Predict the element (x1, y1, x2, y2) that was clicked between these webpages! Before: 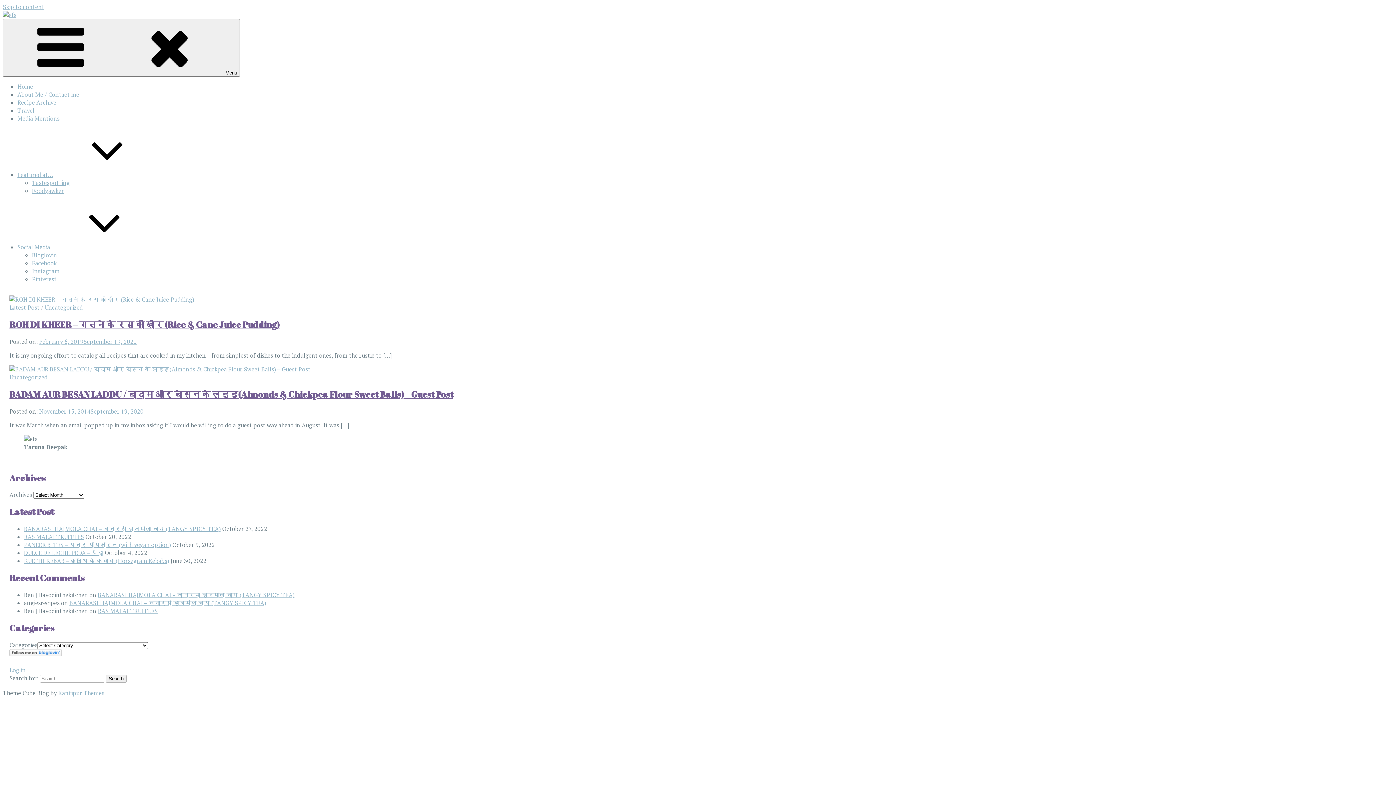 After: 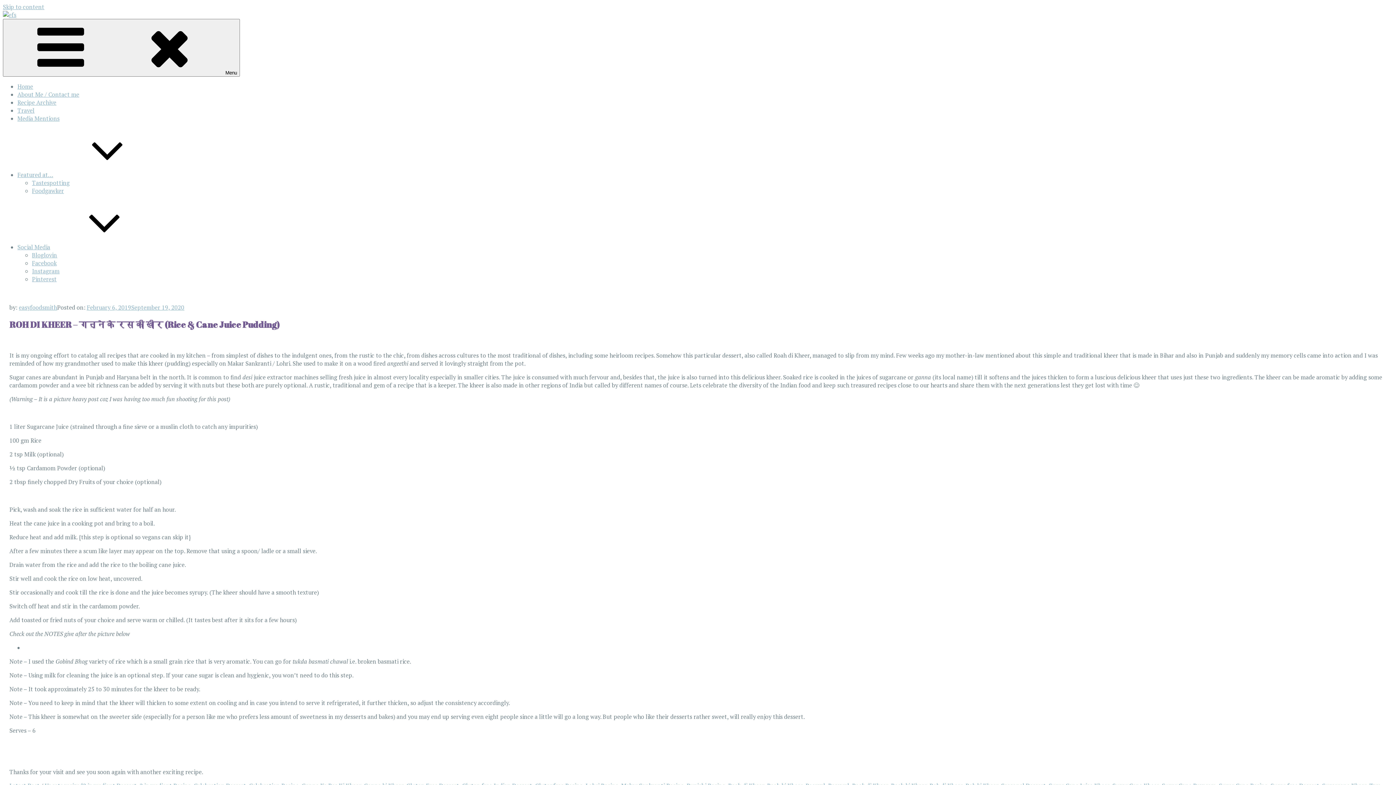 Action: label: February 6, 2019September 19, 2020 bbox: (39, 337, 136, 345)